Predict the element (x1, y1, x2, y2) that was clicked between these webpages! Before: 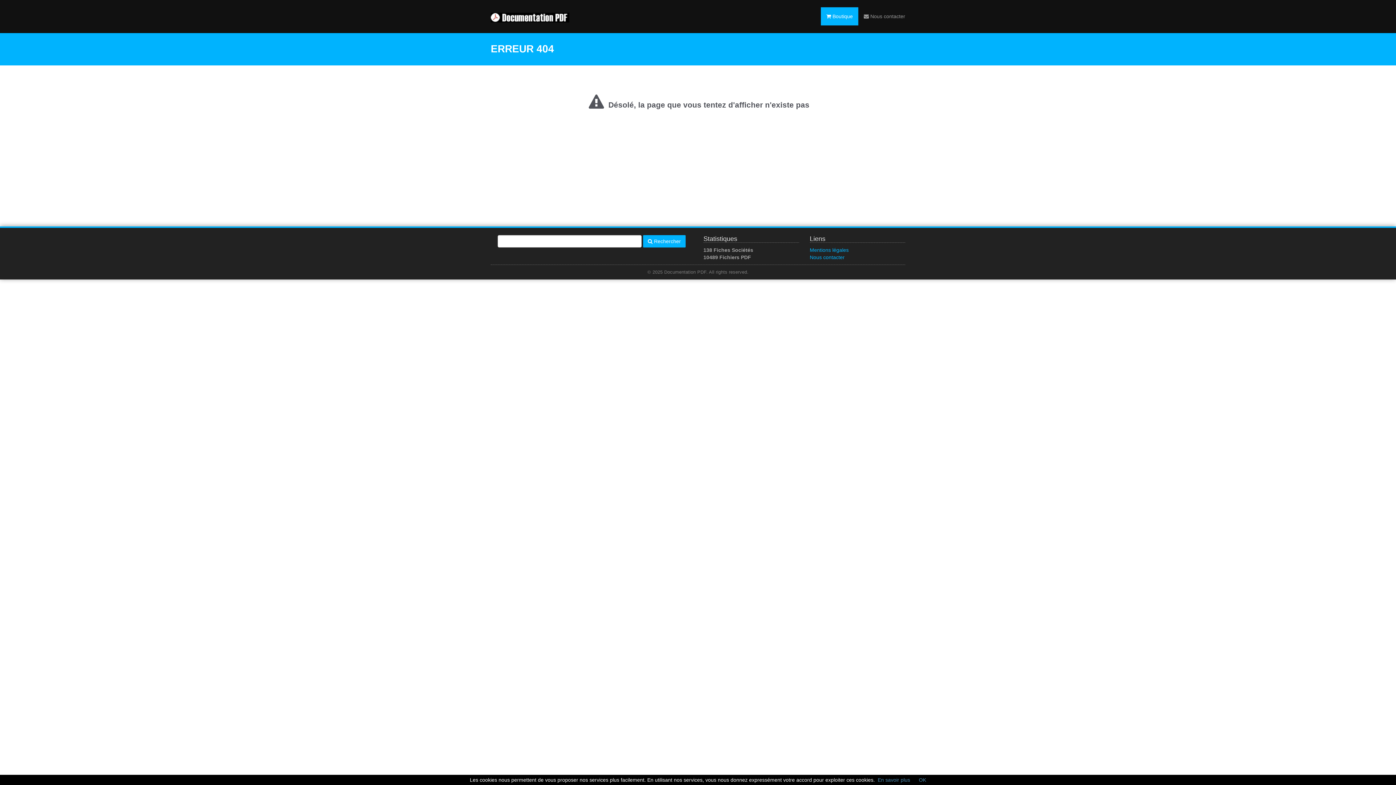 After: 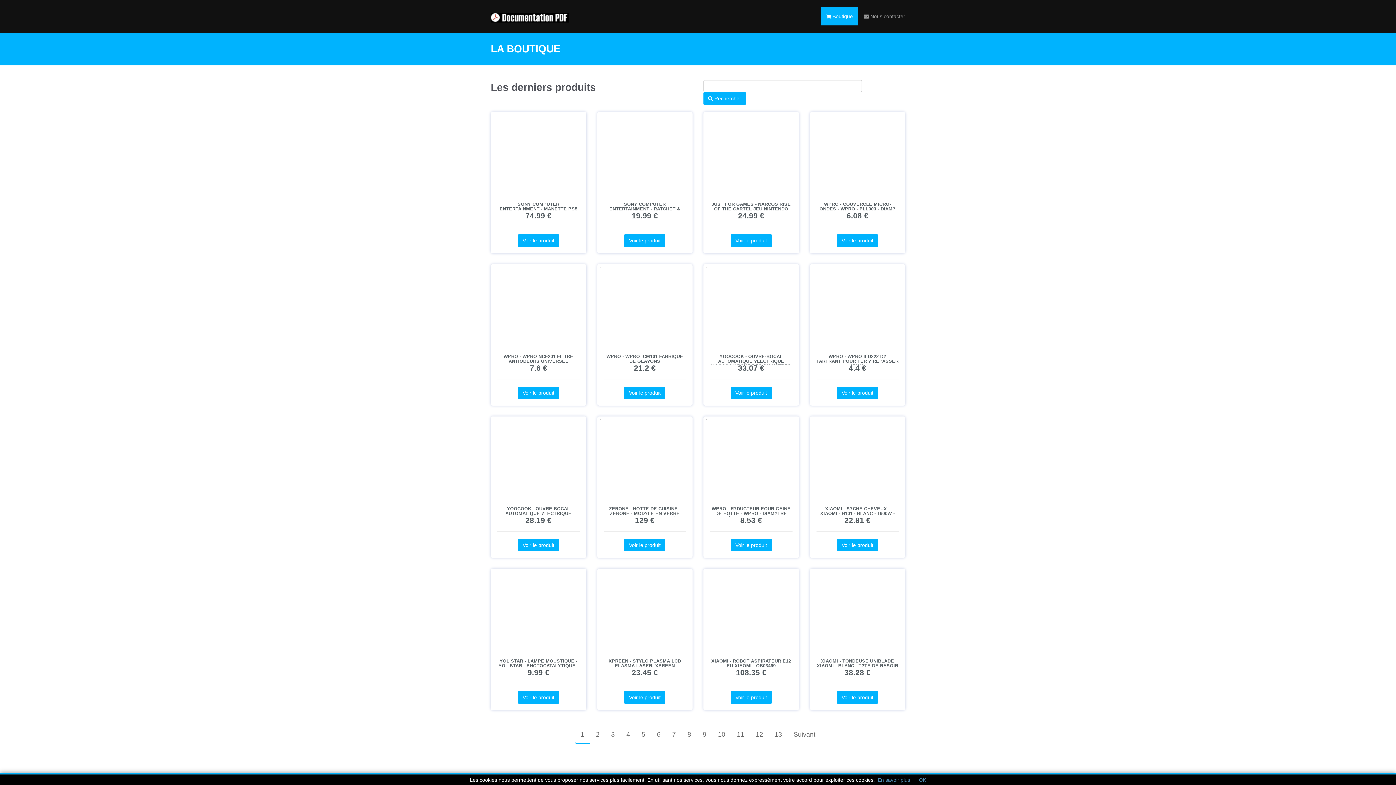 Action: label:  Boutique bbox: (821, 7, 858, 25)